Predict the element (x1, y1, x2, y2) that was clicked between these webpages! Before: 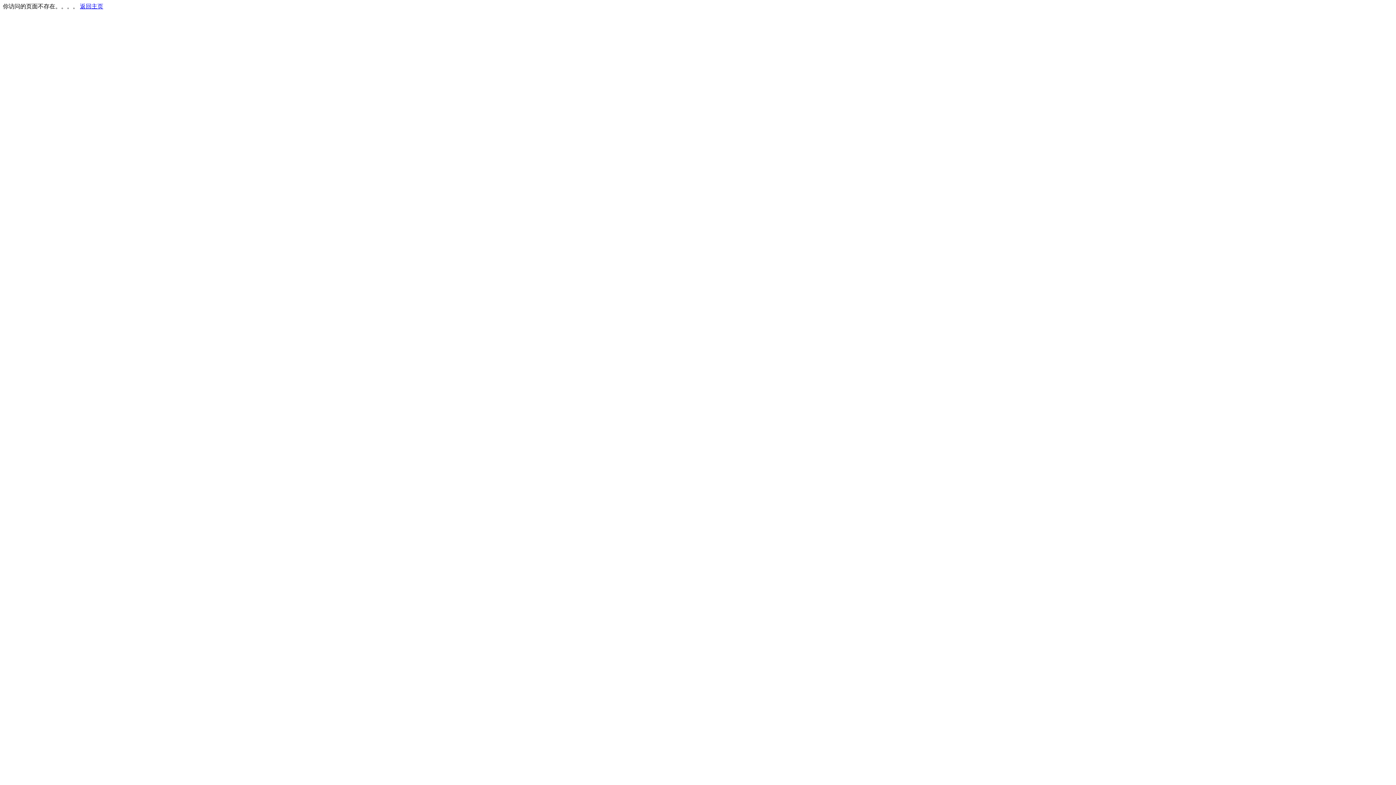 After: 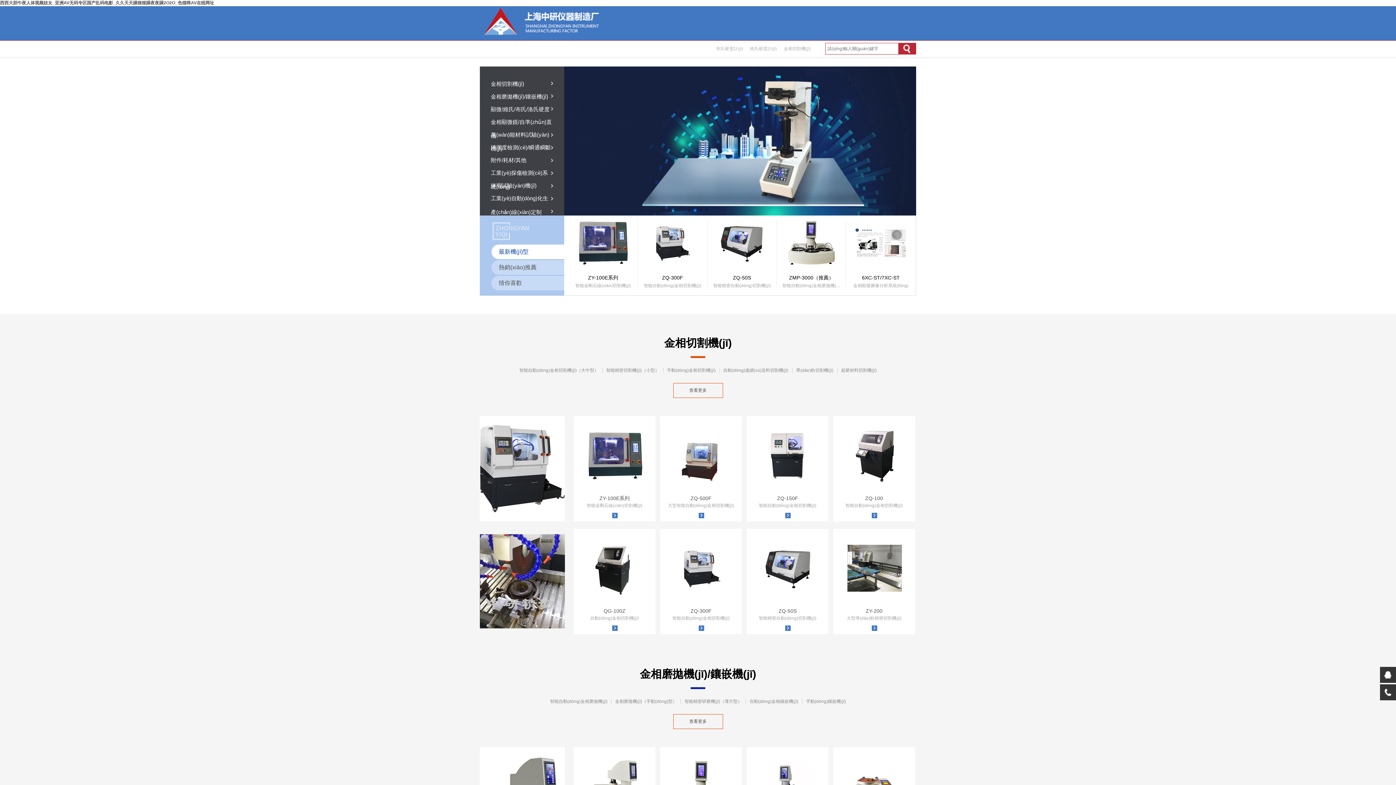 Action: bbox: (80, 3, 103, 9) label: 返回主页